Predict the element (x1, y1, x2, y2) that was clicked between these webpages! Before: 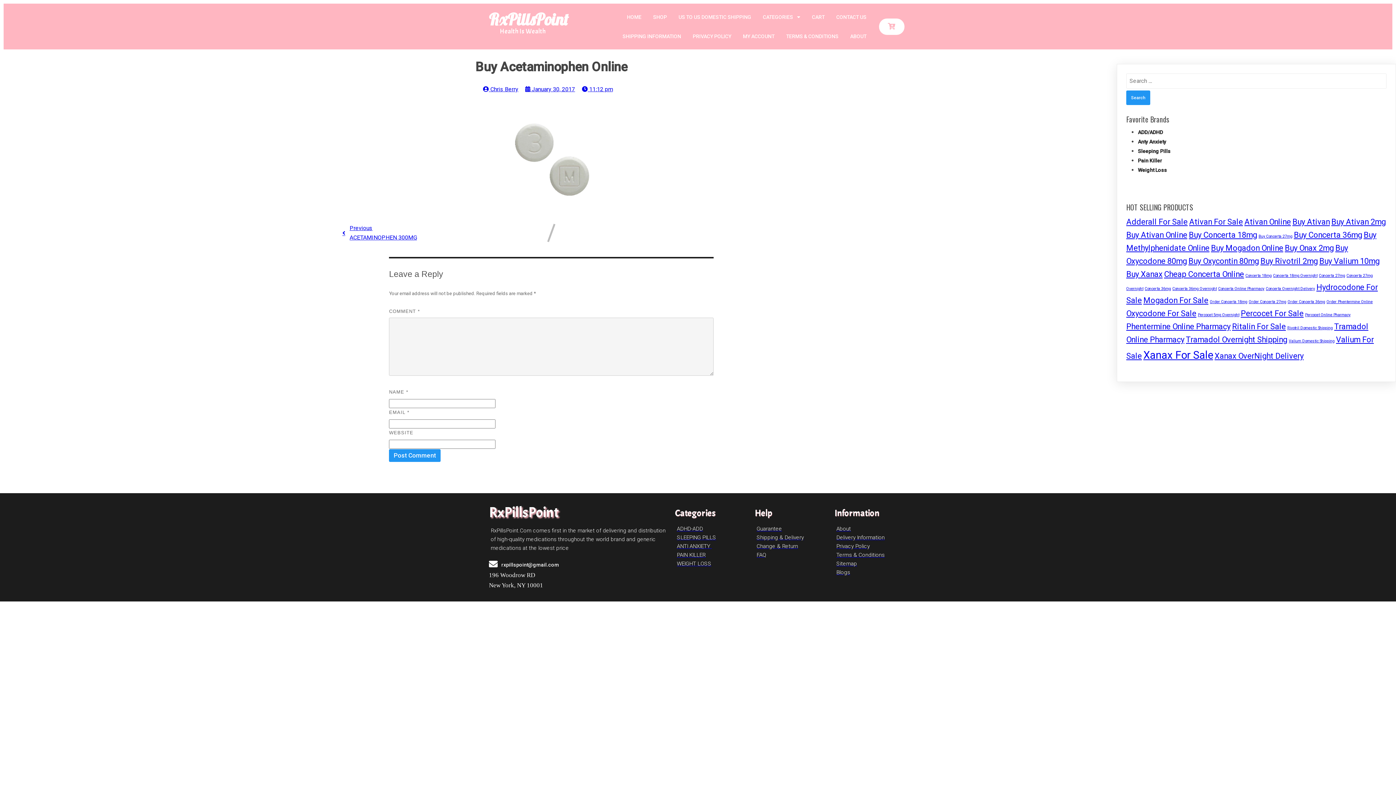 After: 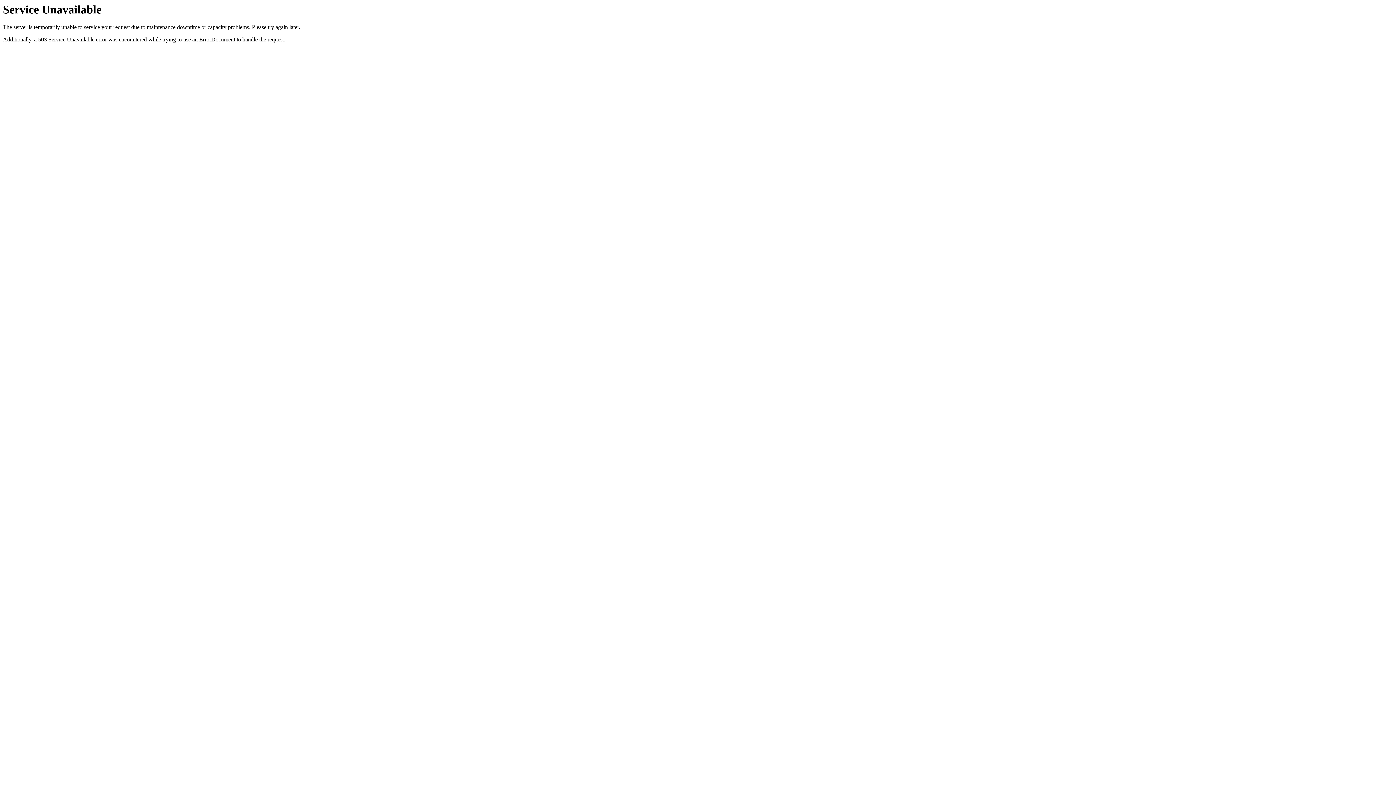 Action: bbox: (1319, 273, 1345, 278) label: Concerta 27mg (1 item)